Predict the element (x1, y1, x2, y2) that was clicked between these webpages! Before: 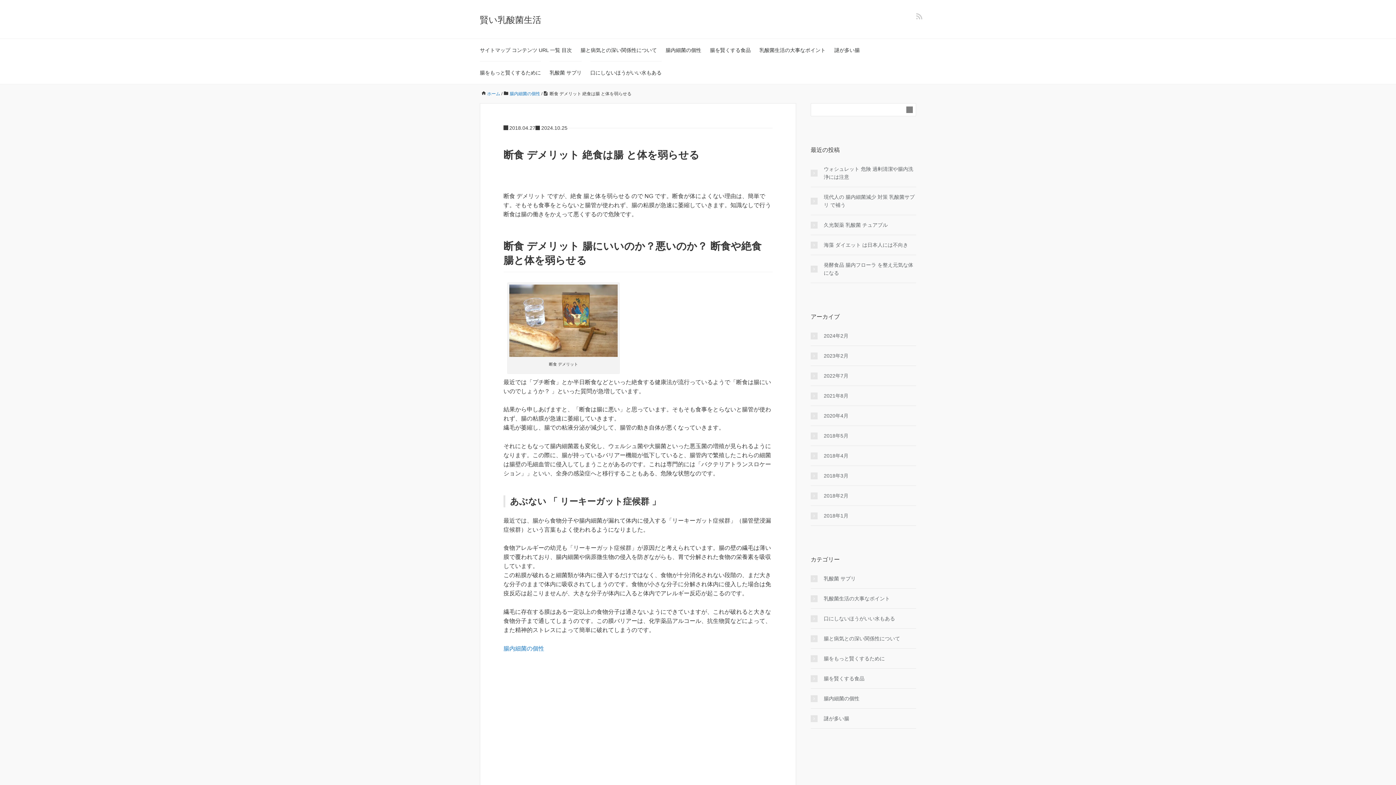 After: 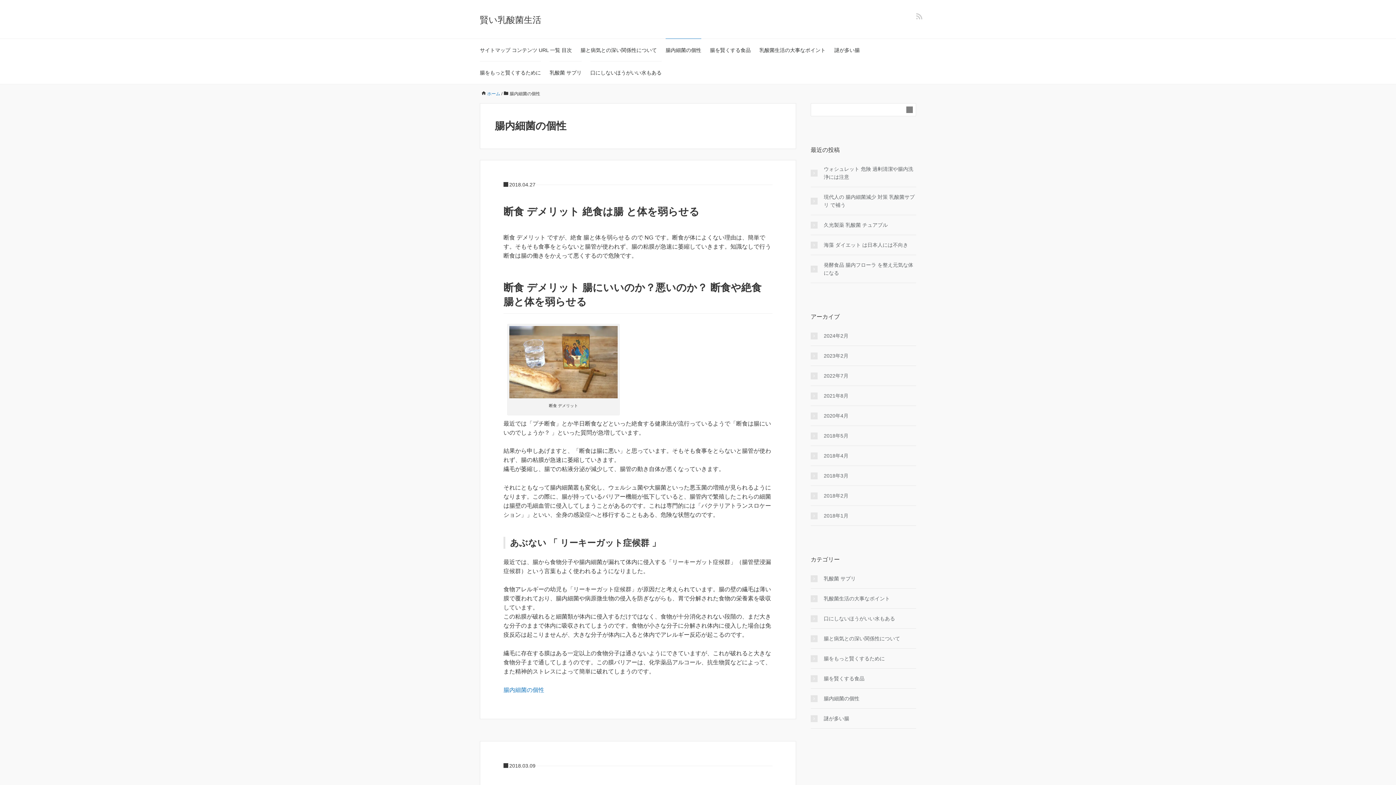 Action: bbox: (810, 694, 859, 702) label: 腸内細菌の個性